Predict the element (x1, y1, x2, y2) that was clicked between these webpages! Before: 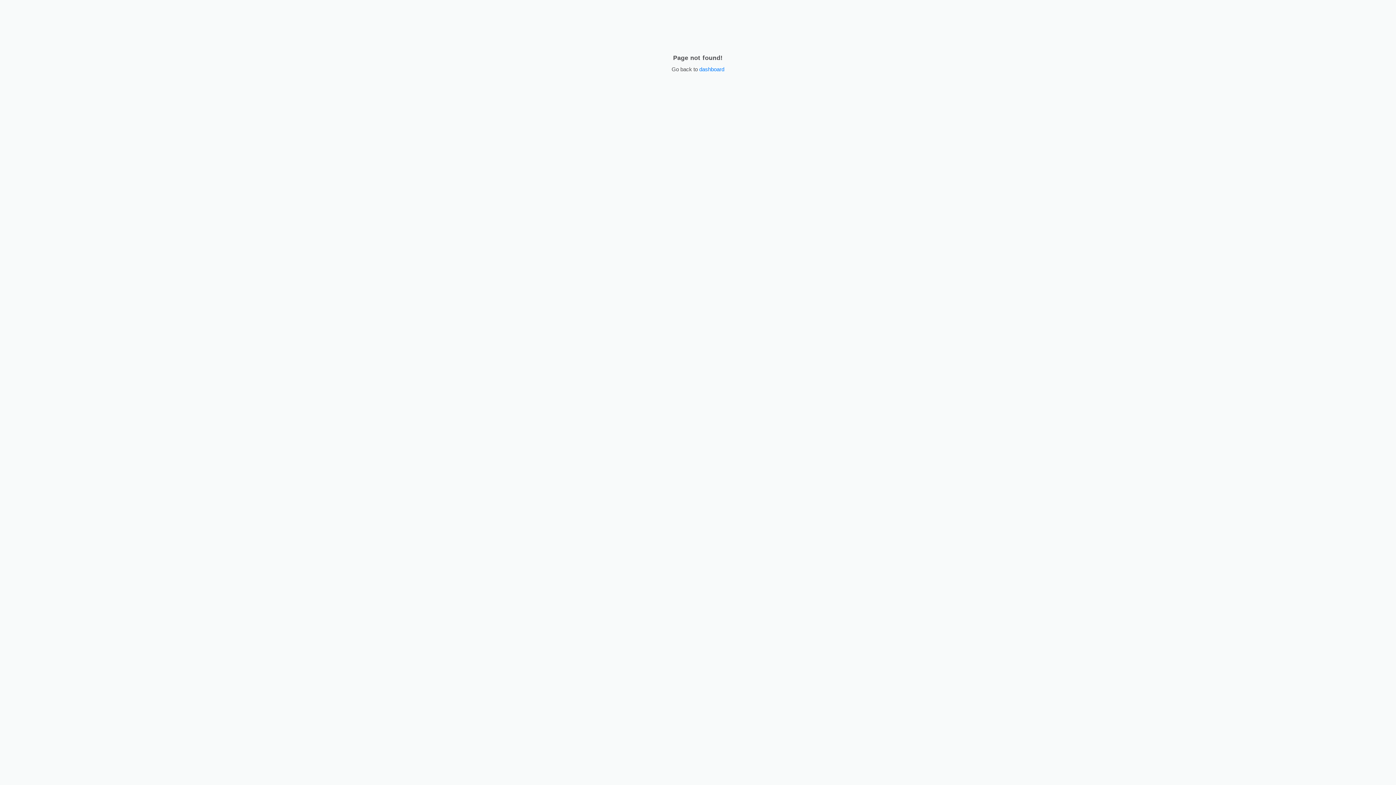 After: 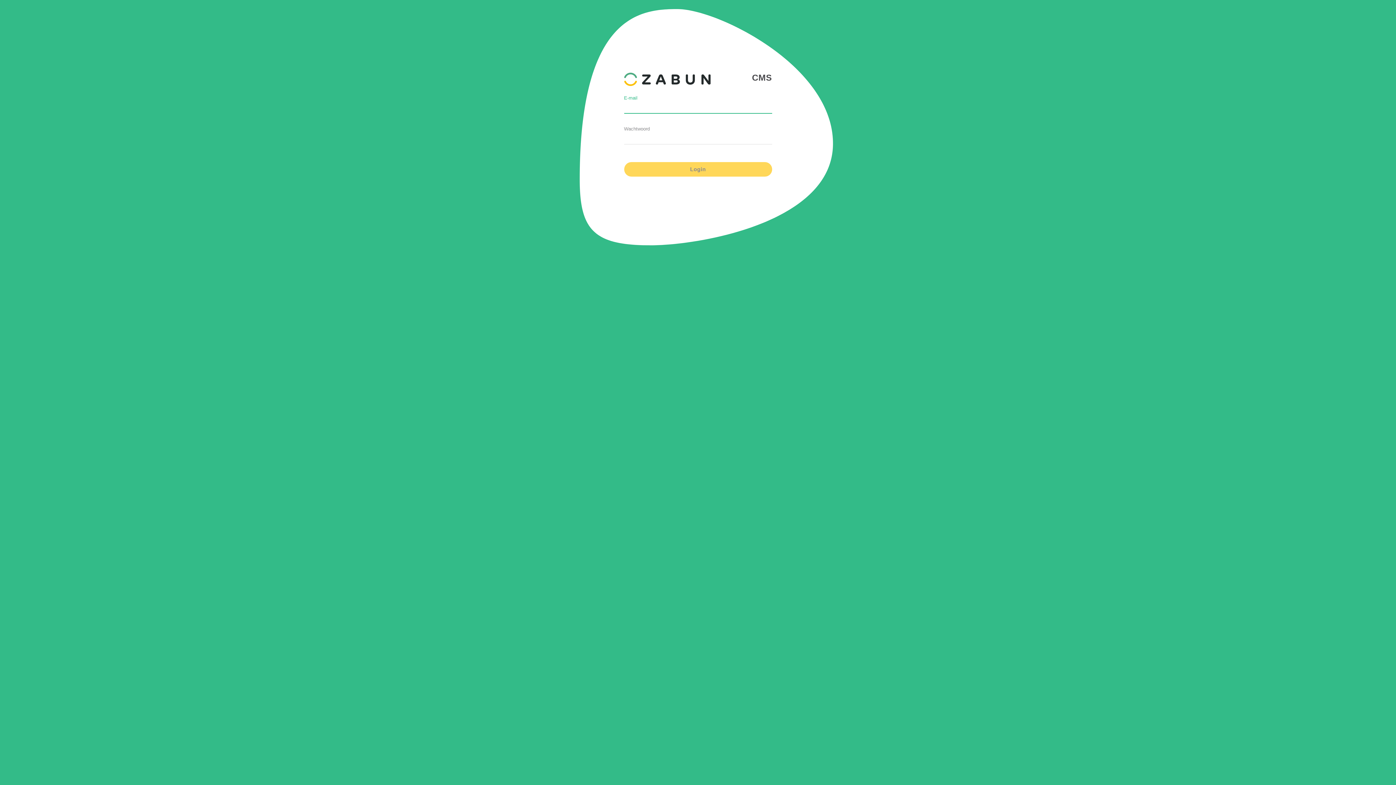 Action: label: dashboard bbox: (699, 66, 724, 72)